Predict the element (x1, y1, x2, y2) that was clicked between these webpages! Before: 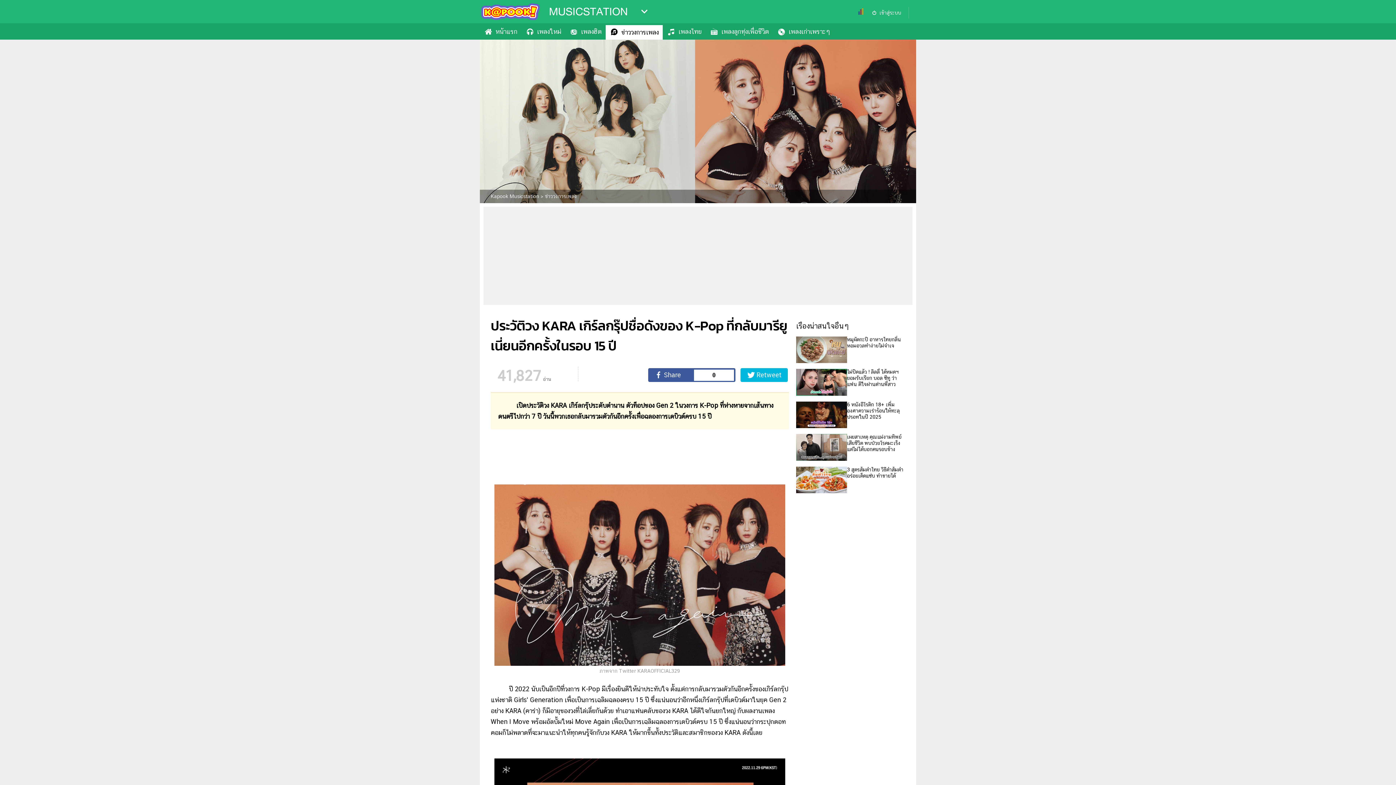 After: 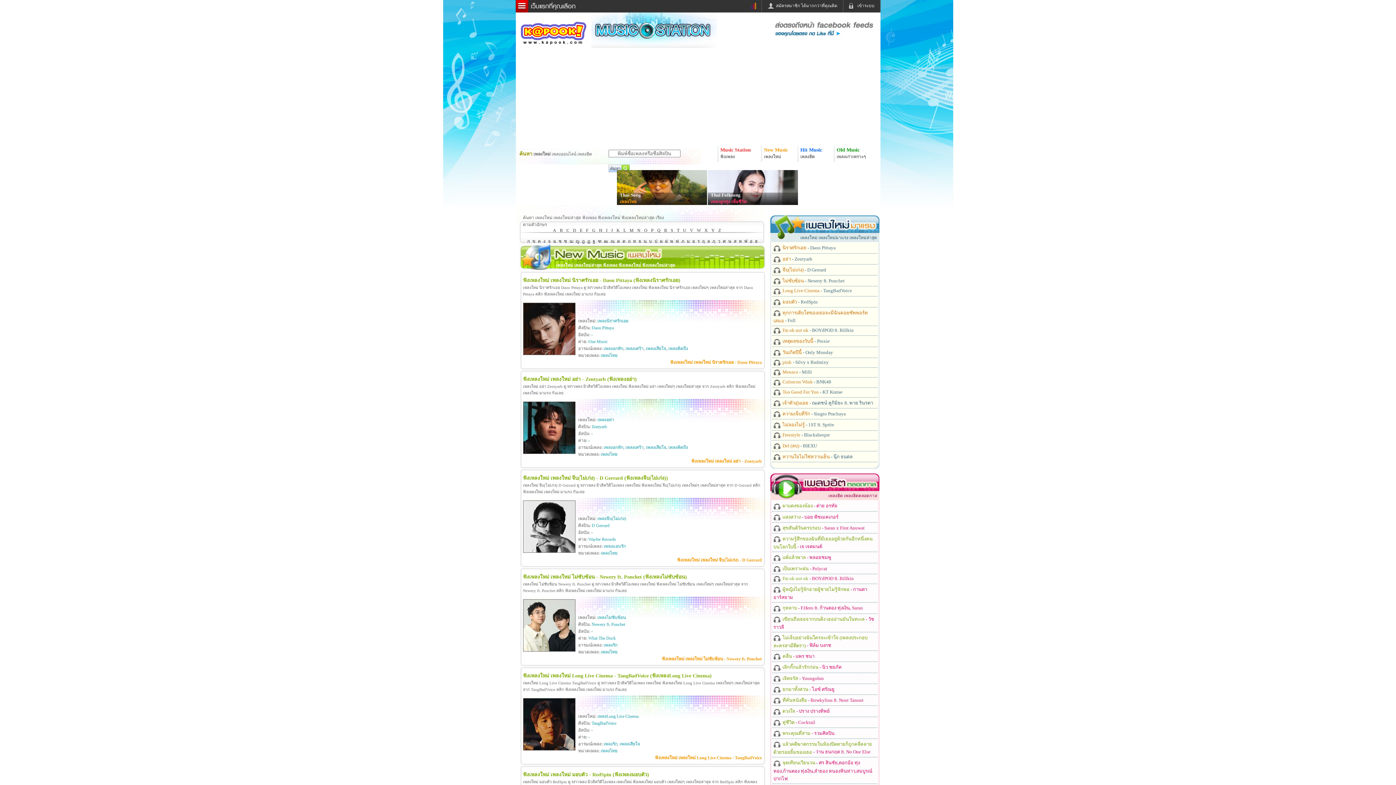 Action: bbox: (521, 24, 565, 39) label: เพลงใหม่